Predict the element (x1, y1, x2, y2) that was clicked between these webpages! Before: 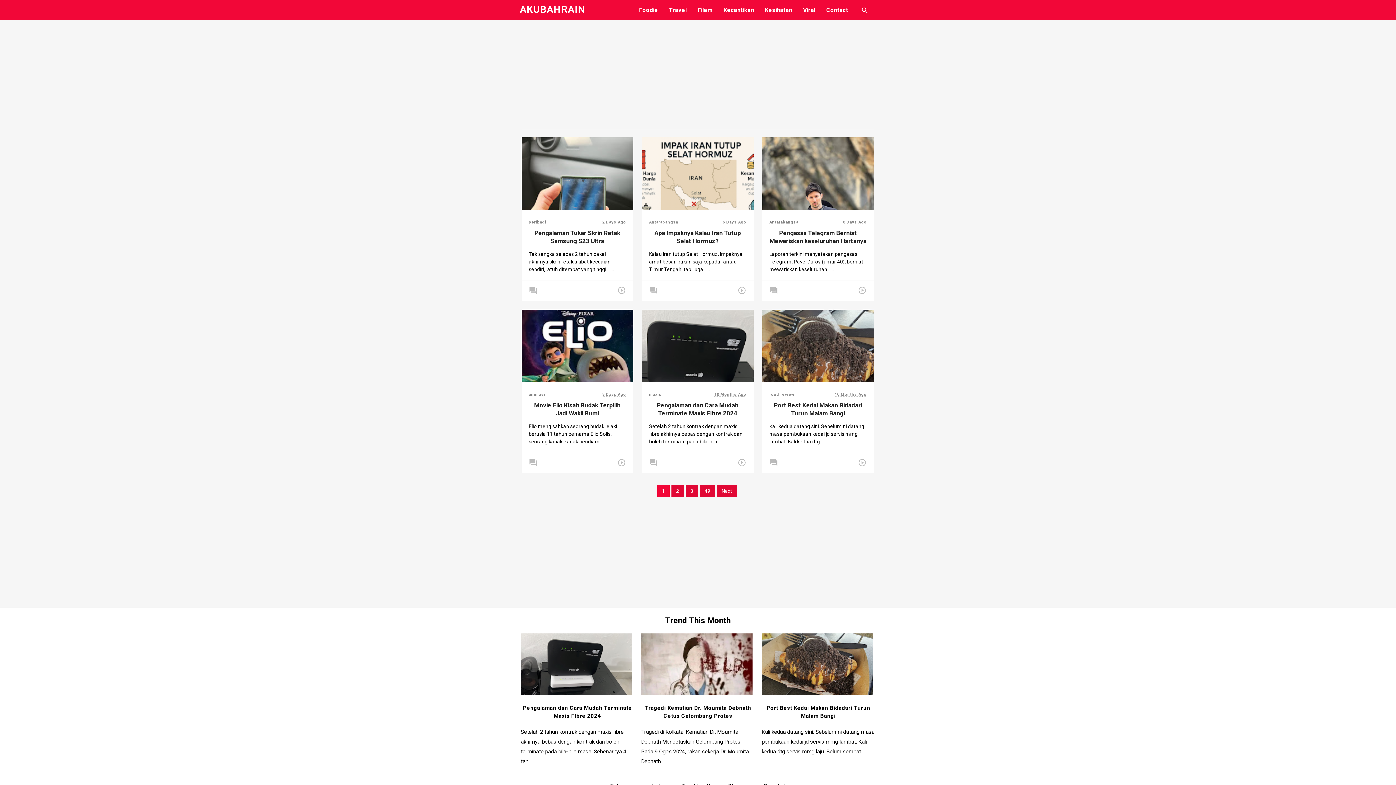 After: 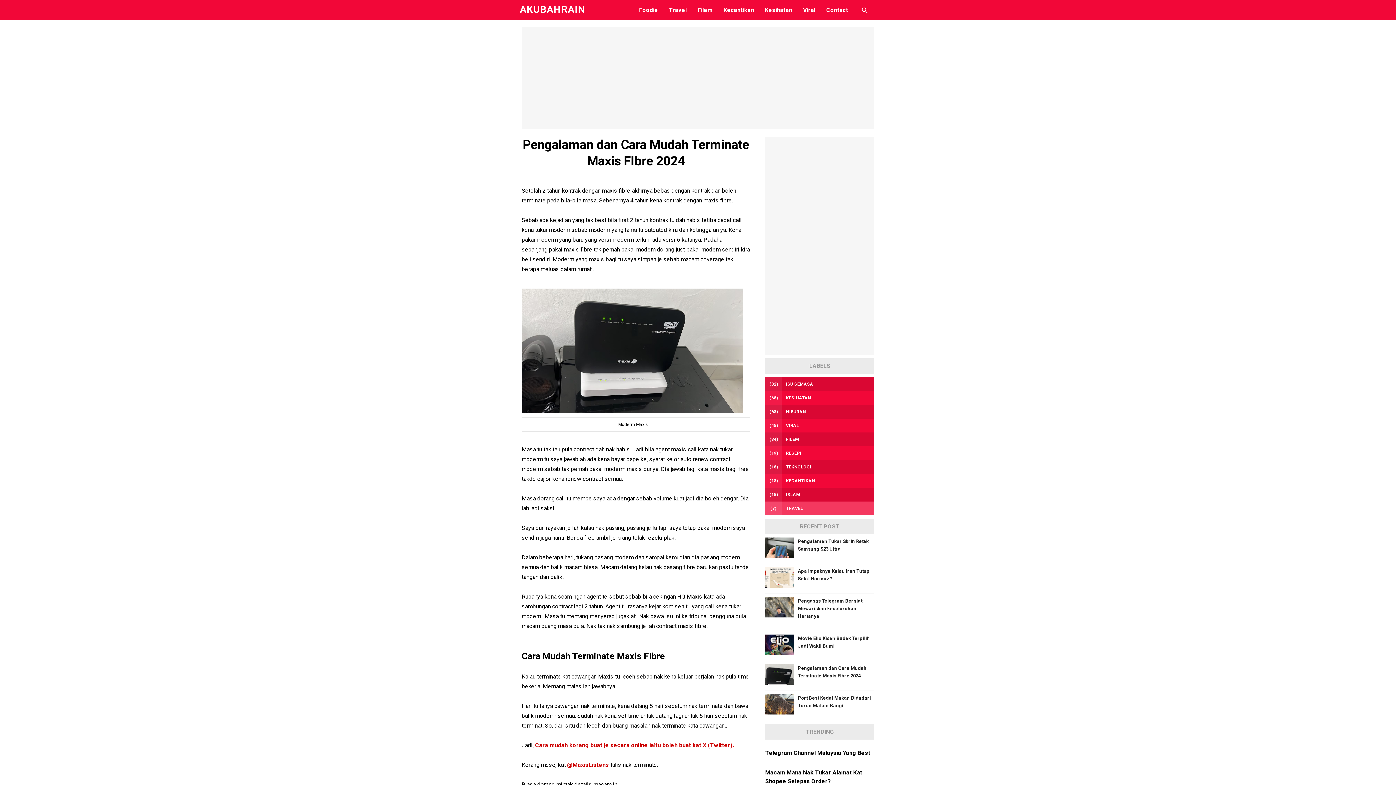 Action: label: 10 Months Ago bbox: (714, 392, 746, 397)